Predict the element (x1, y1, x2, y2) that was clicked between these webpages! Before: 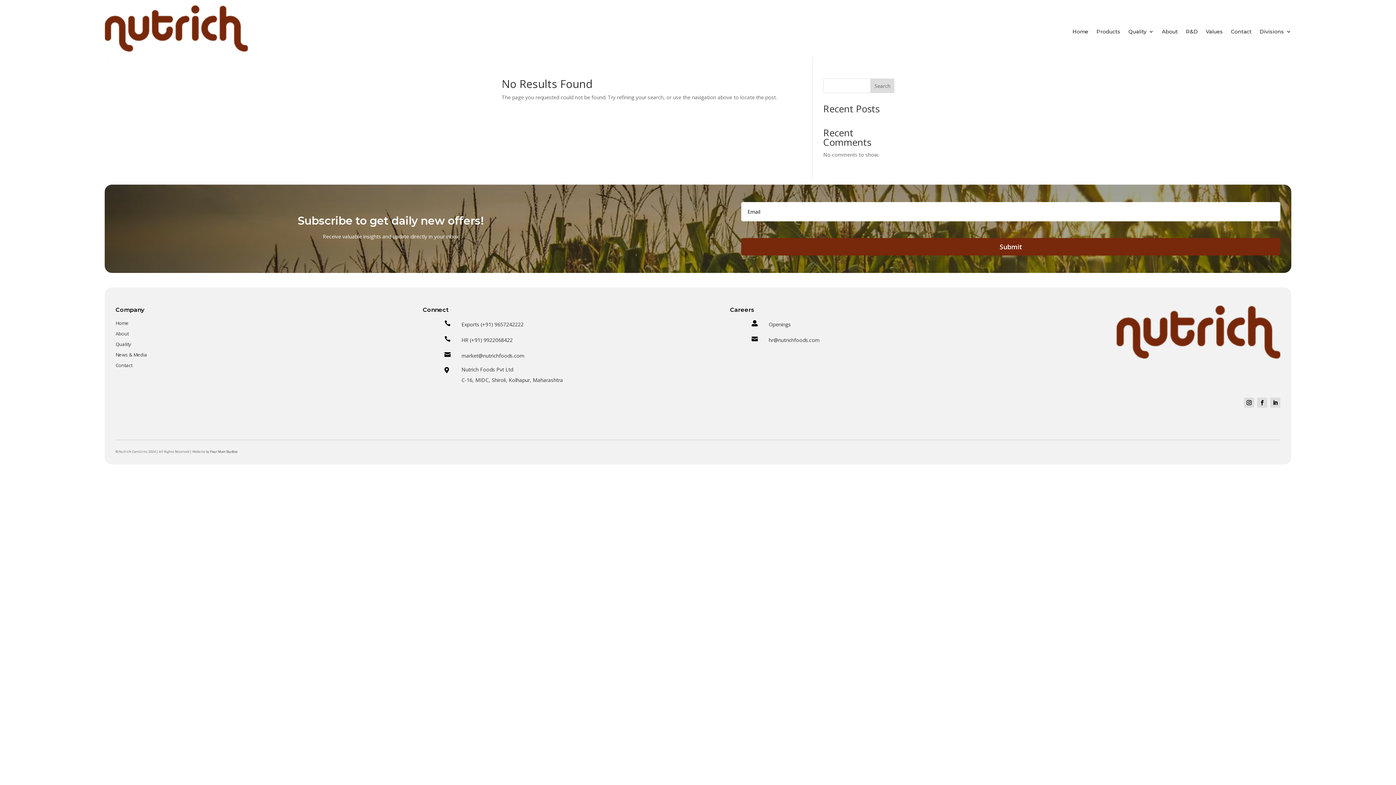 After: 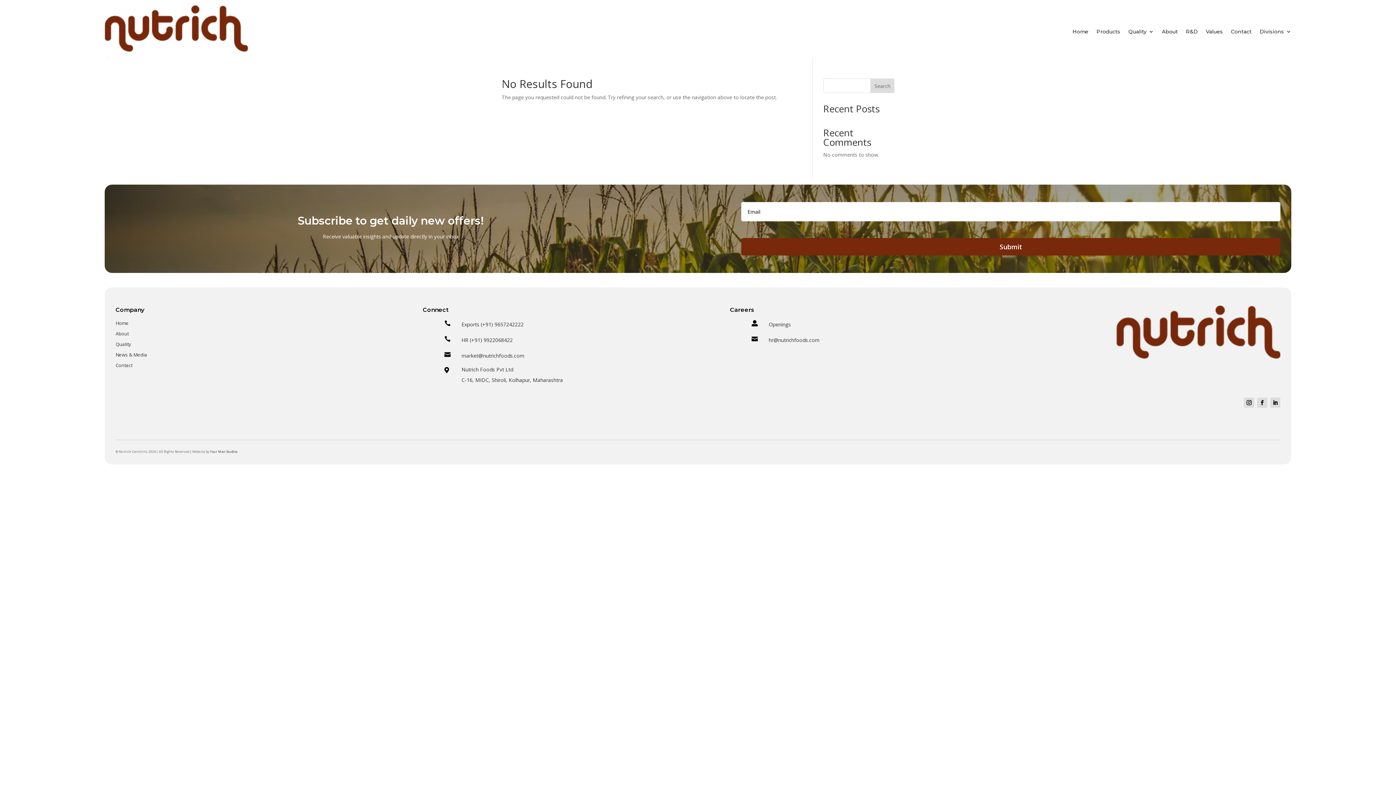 Action: bbox: (1244, 397, 1254, 407)